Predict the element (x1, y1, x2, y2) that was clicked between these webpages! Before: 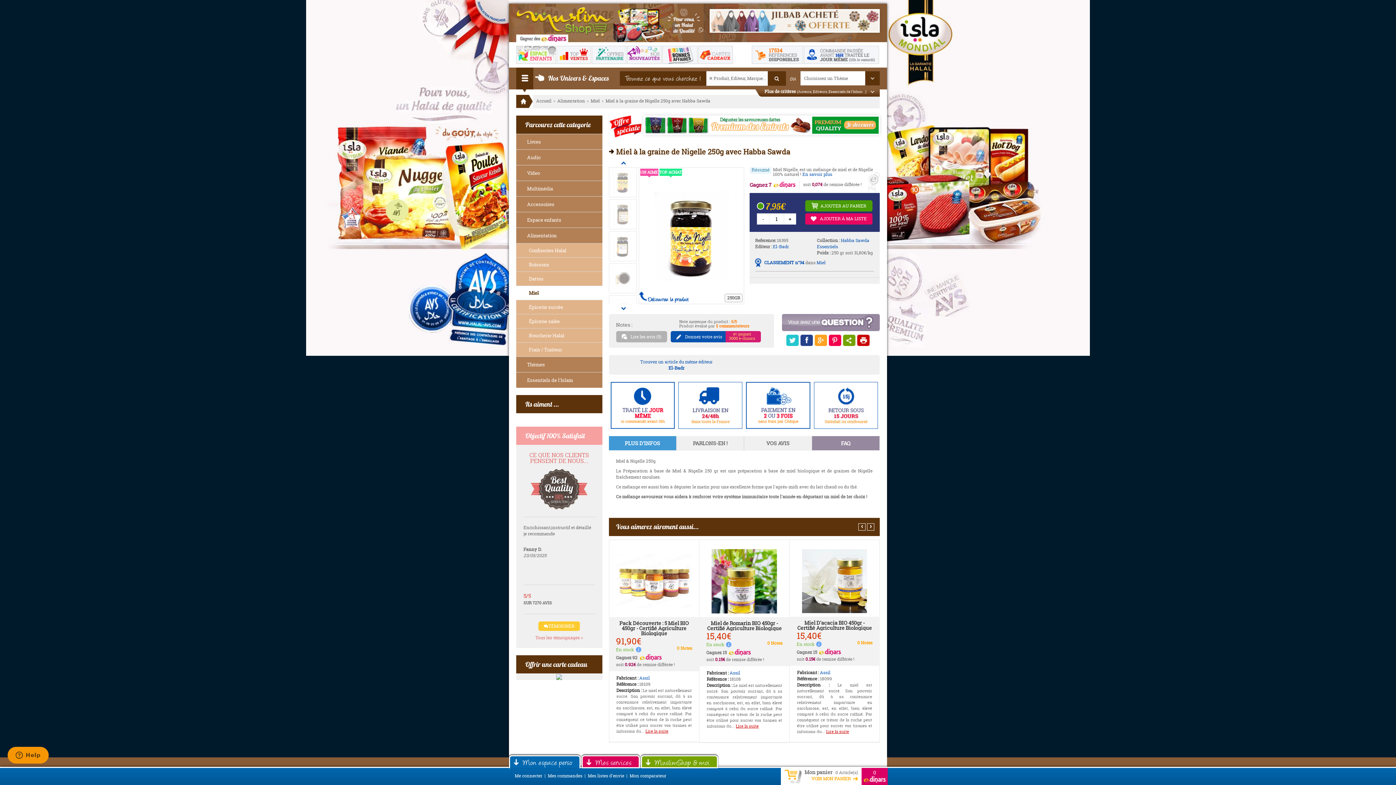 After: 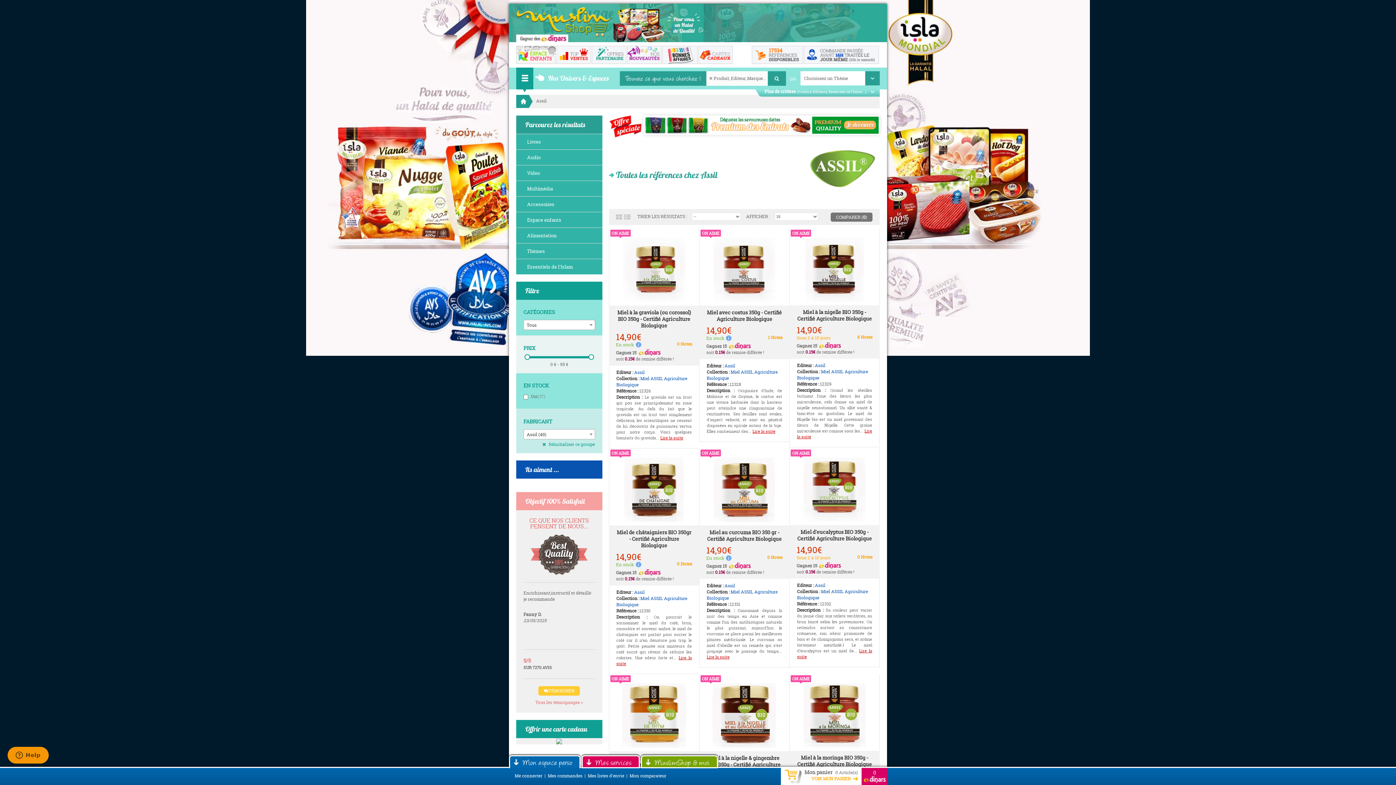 Action: label: Assil bbox: (729, 666, 740, 680)